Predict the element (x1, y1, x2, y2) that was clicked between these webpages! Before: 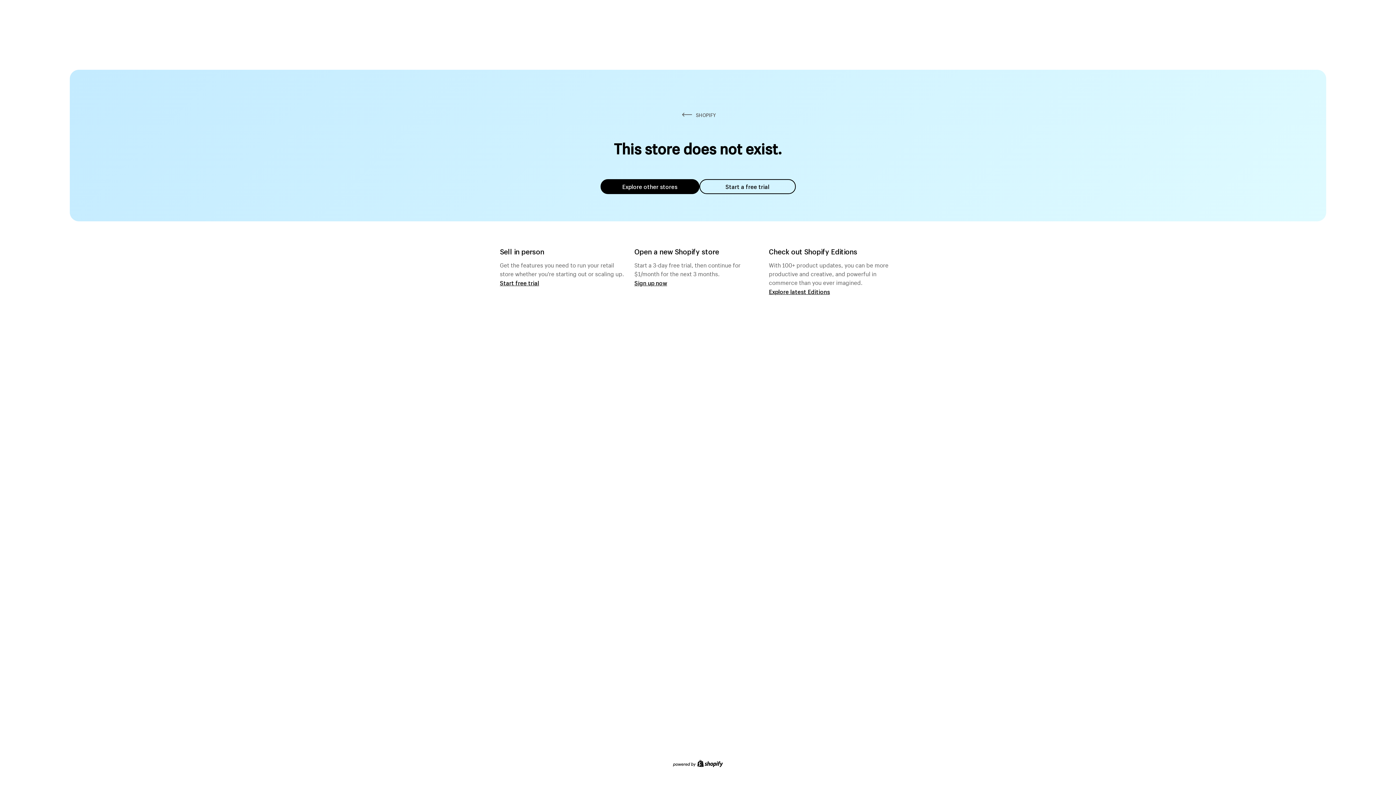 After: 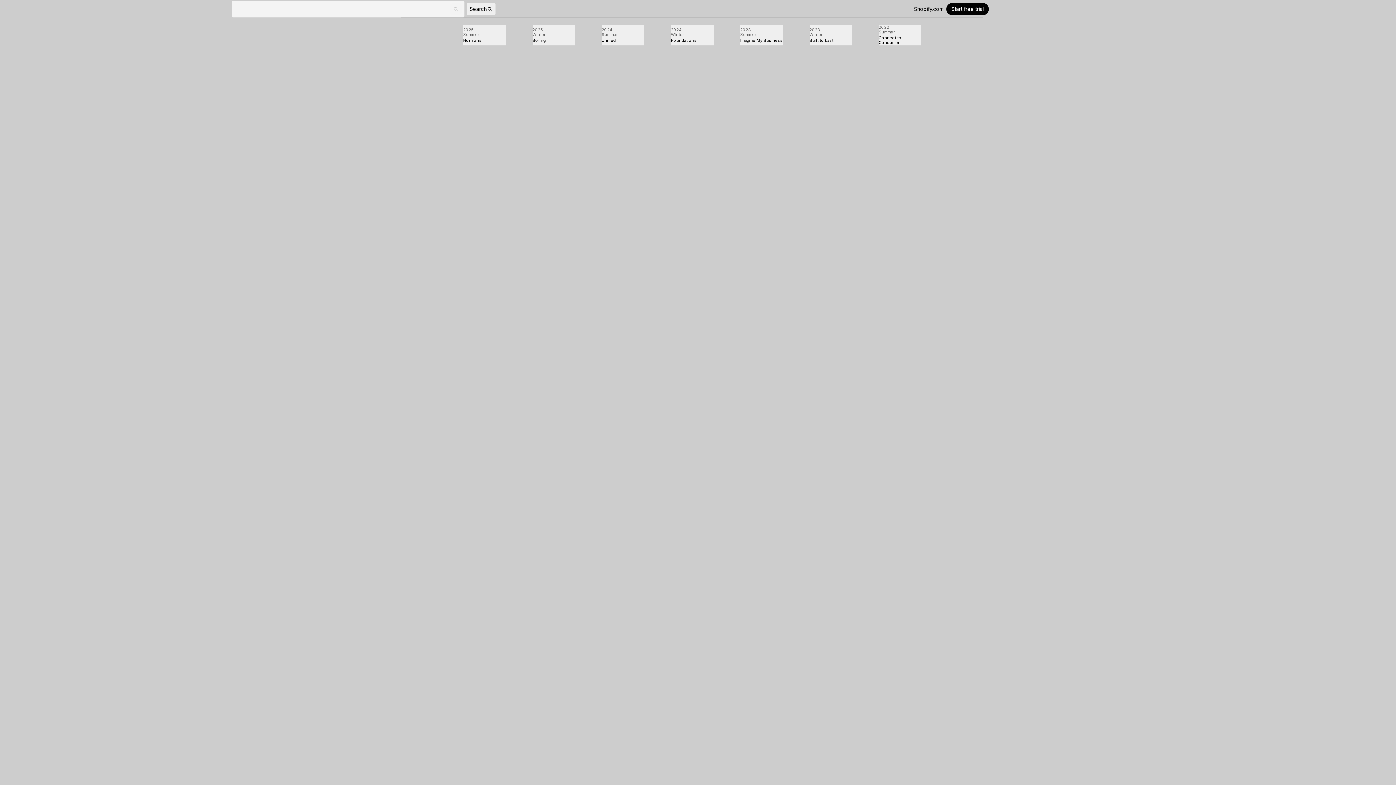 Action: label: Explore latest Editions bbox: (769, 287, 830, 295)